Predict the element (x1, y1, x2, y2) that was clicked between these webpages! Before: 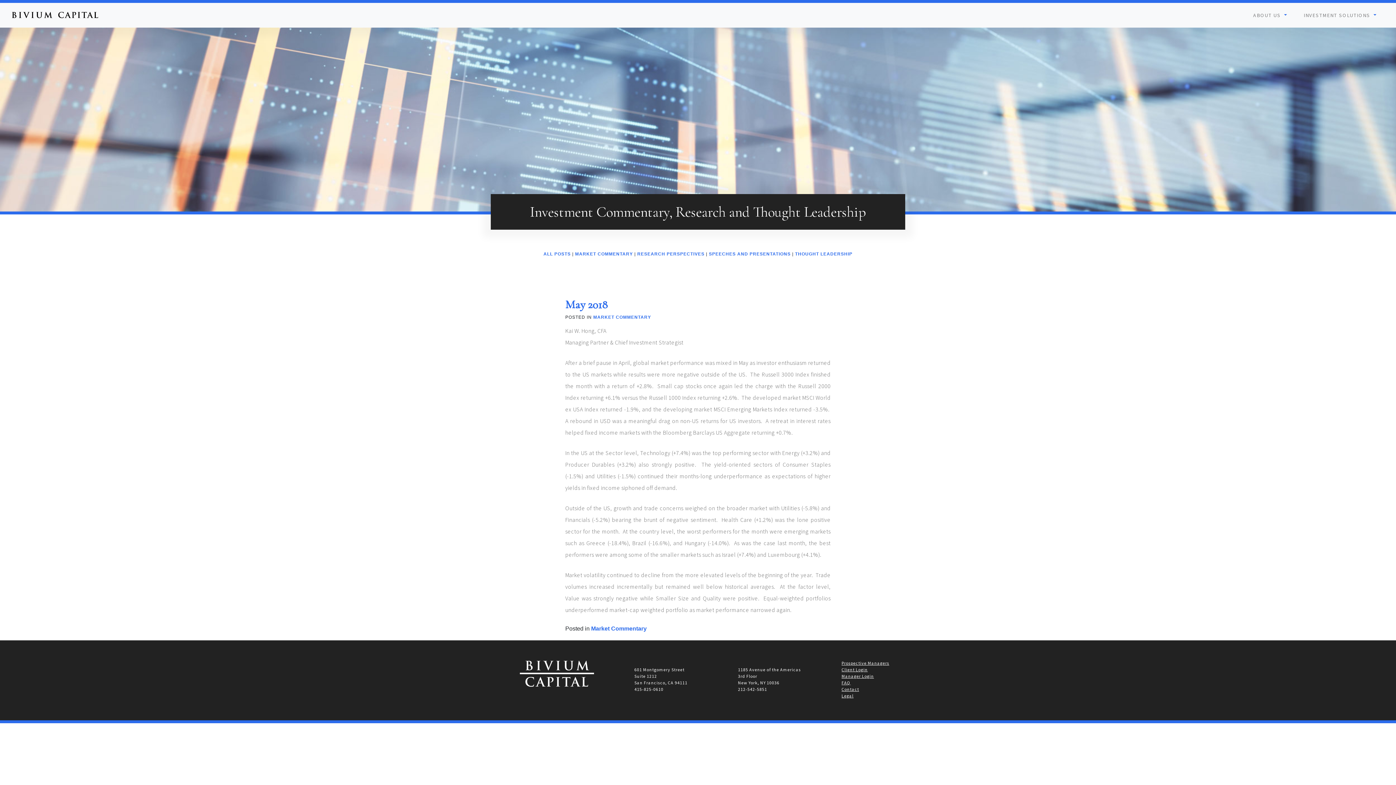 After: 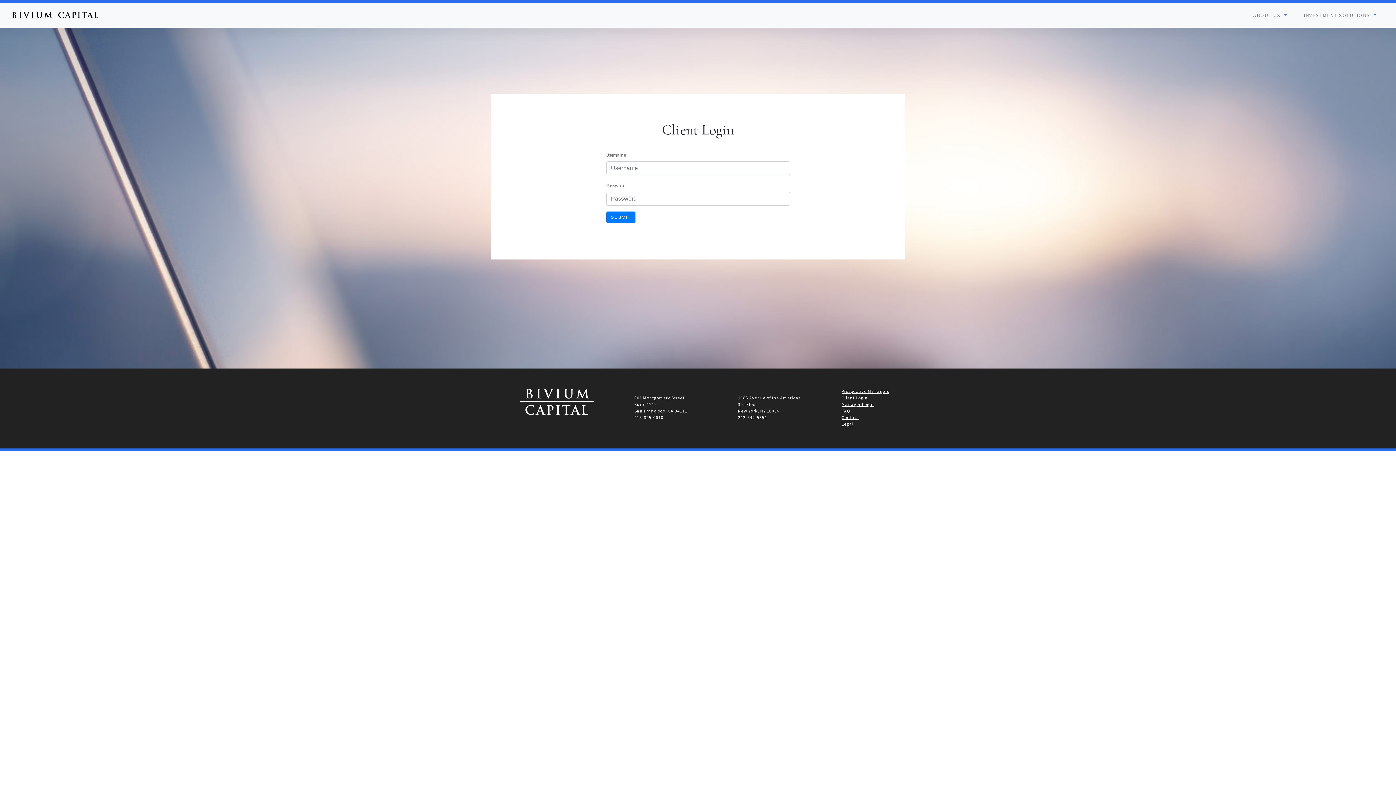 Action: bbox: (841, 667, 868, 672) label: Client Login